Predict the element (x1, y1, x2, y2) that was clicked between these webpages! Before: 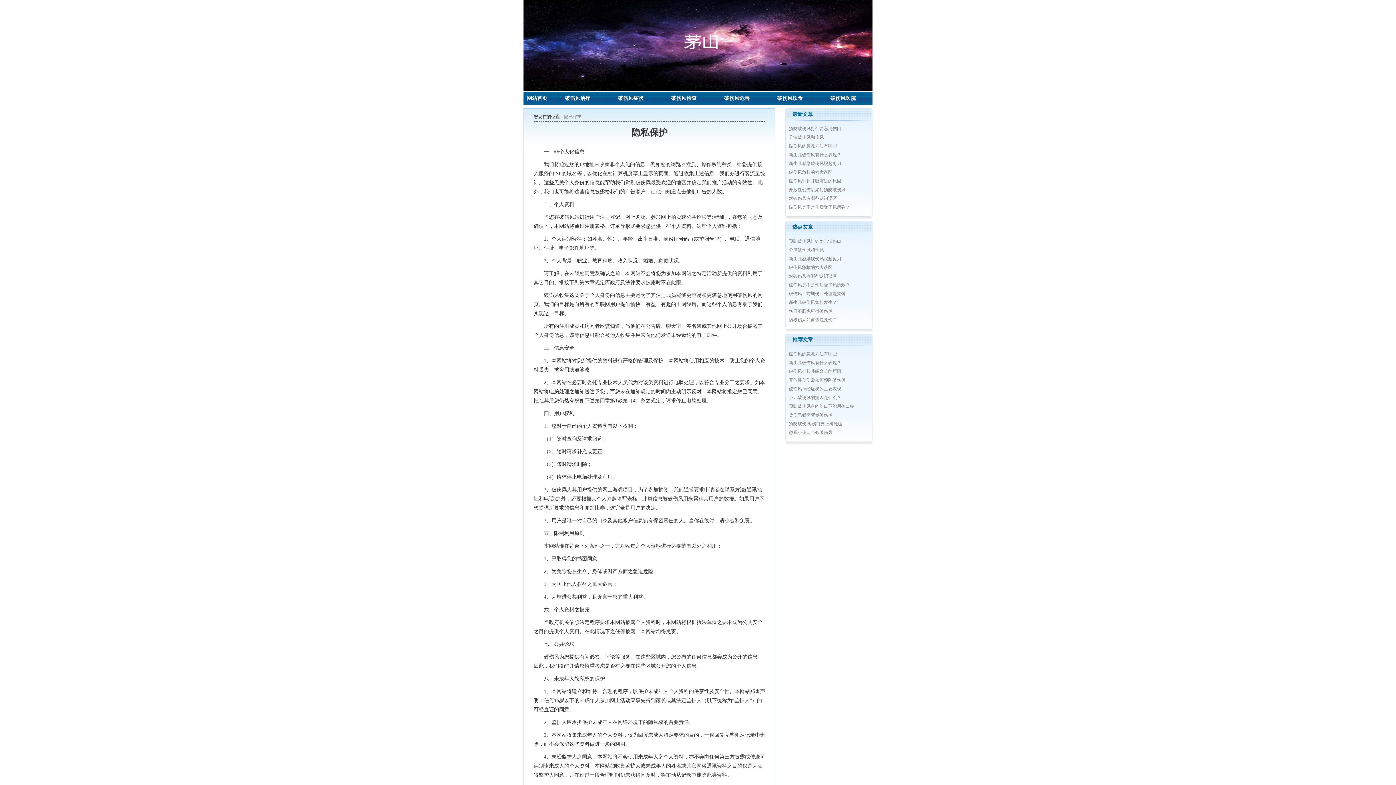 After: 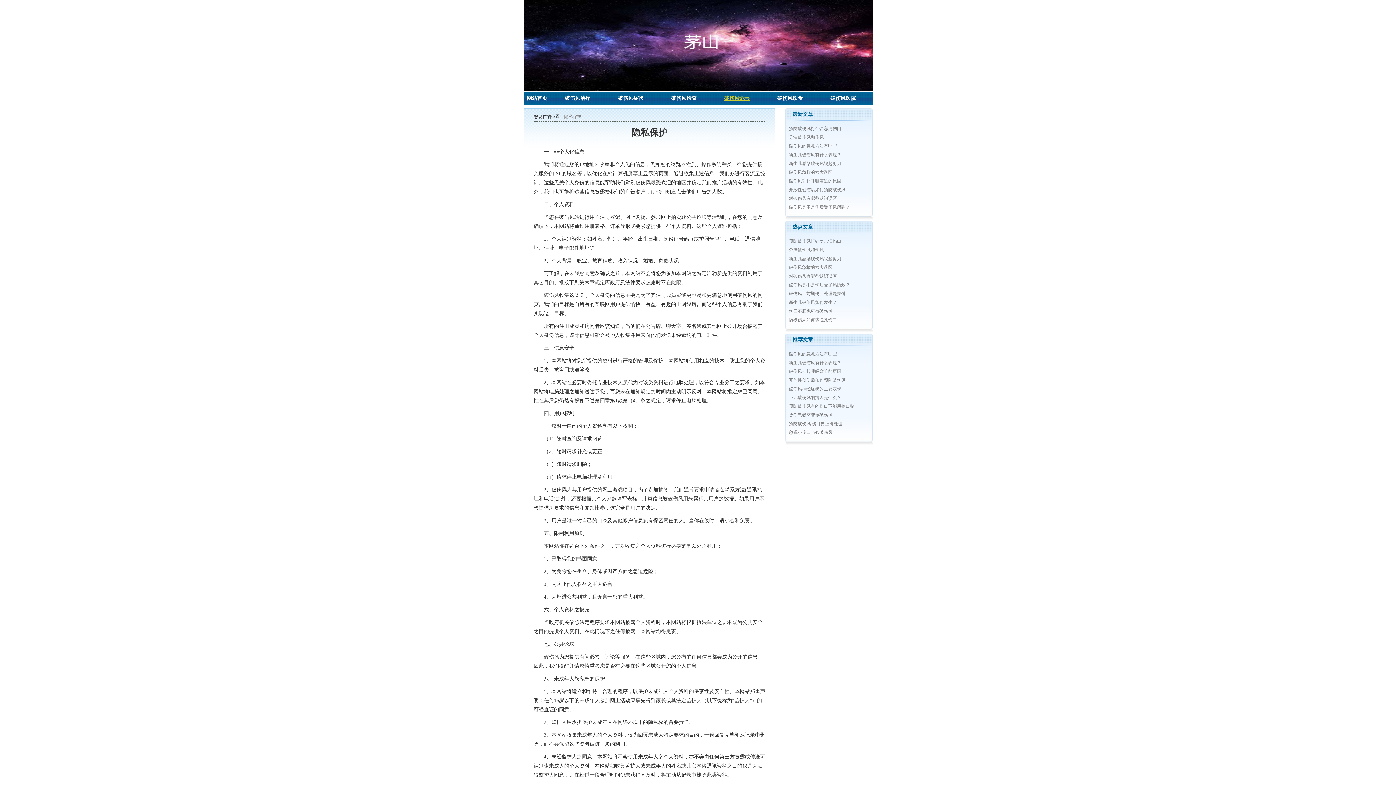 Action: label: 破伤风危害 bbox: (724, 95, 749, 101)